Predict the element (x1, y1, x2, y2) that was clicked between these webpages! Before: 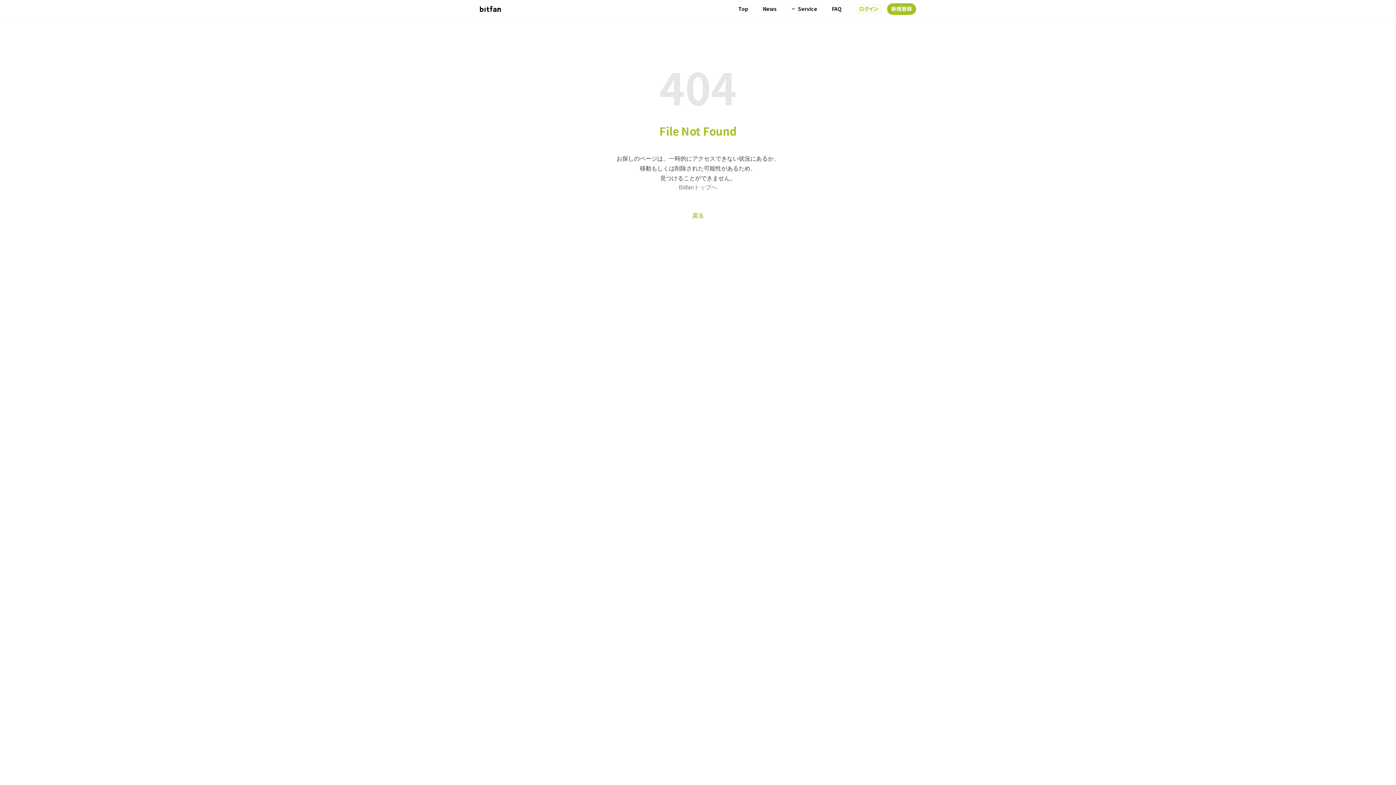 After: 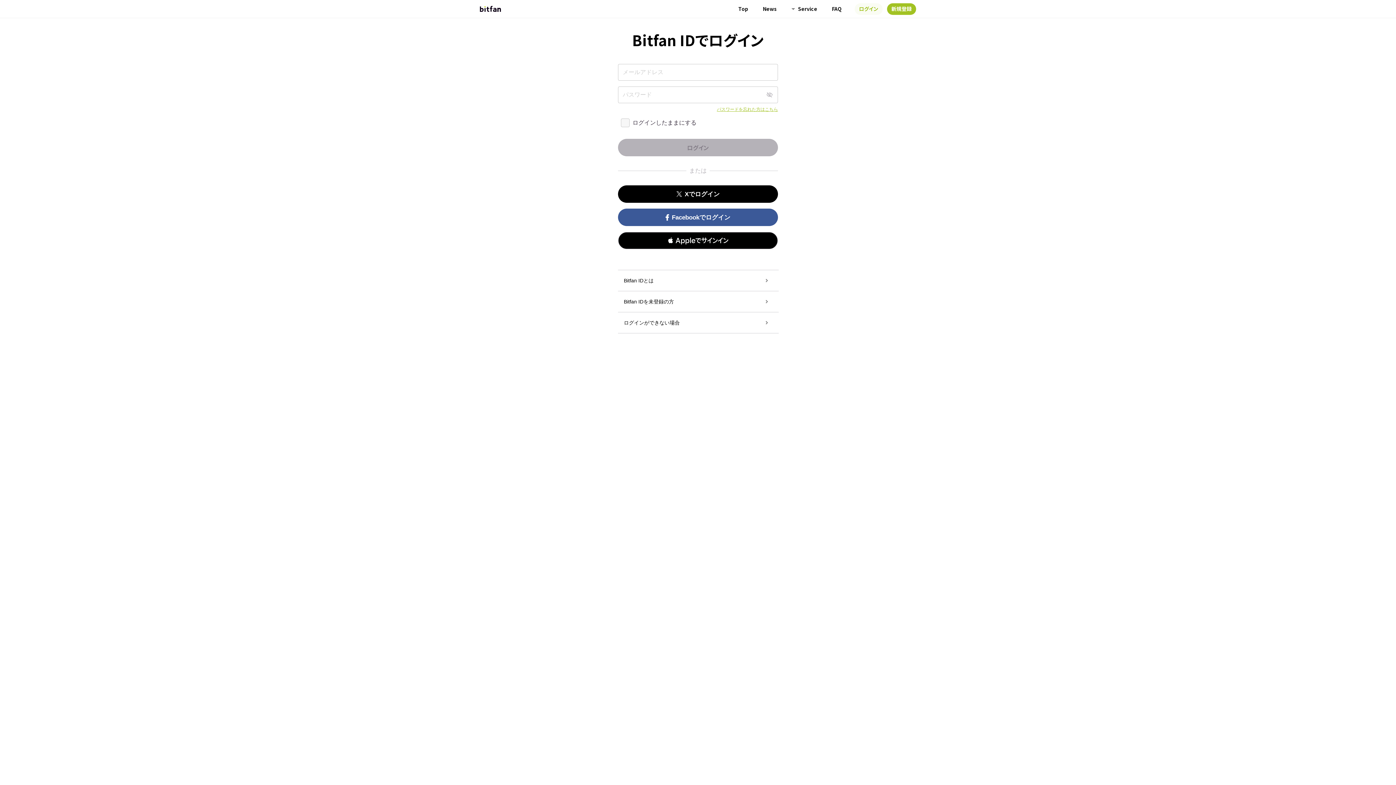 Action: label: ログイン bbox: (854, 3, 882, 14)